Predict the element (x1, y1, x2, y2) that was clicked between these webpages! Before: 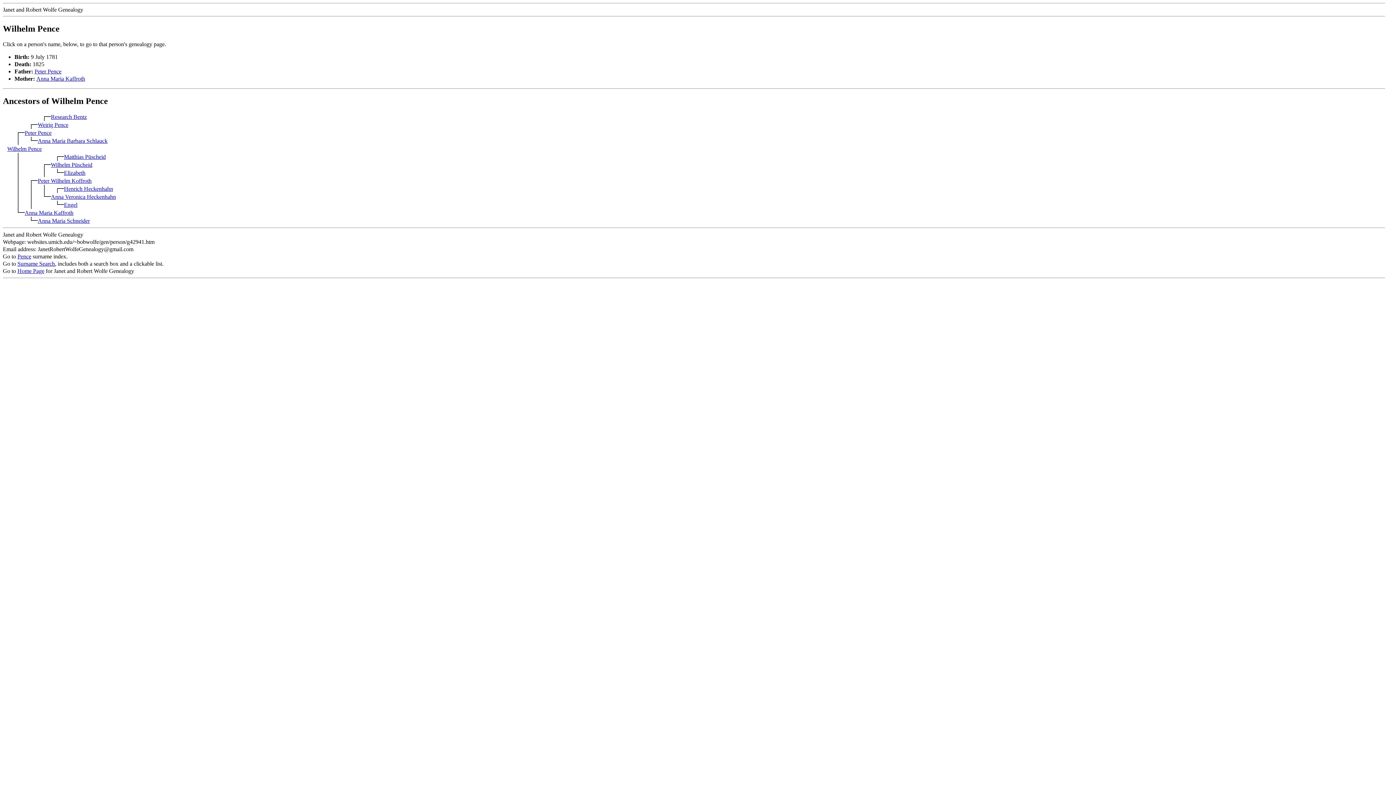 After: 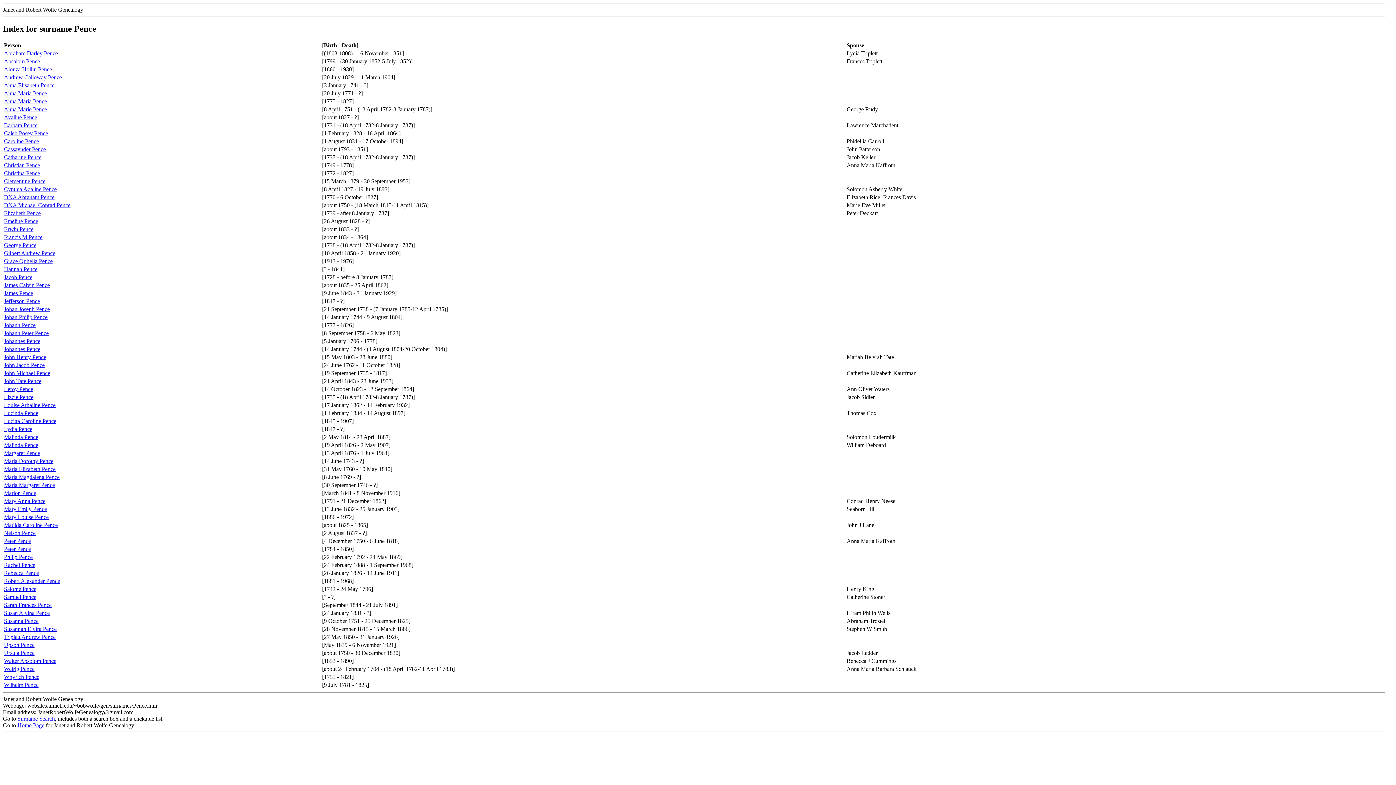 Action: label: Pence bbox: (17, 253, 31, 259)